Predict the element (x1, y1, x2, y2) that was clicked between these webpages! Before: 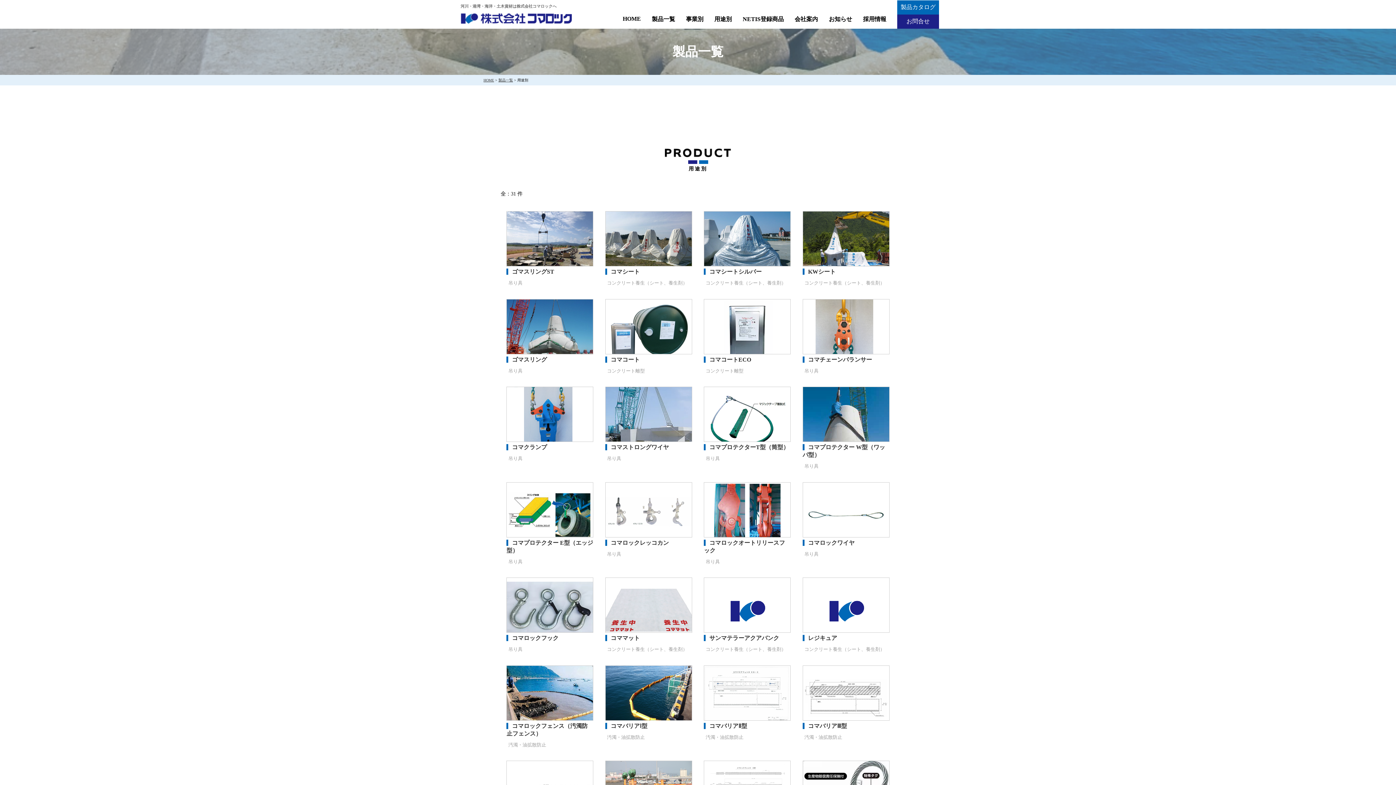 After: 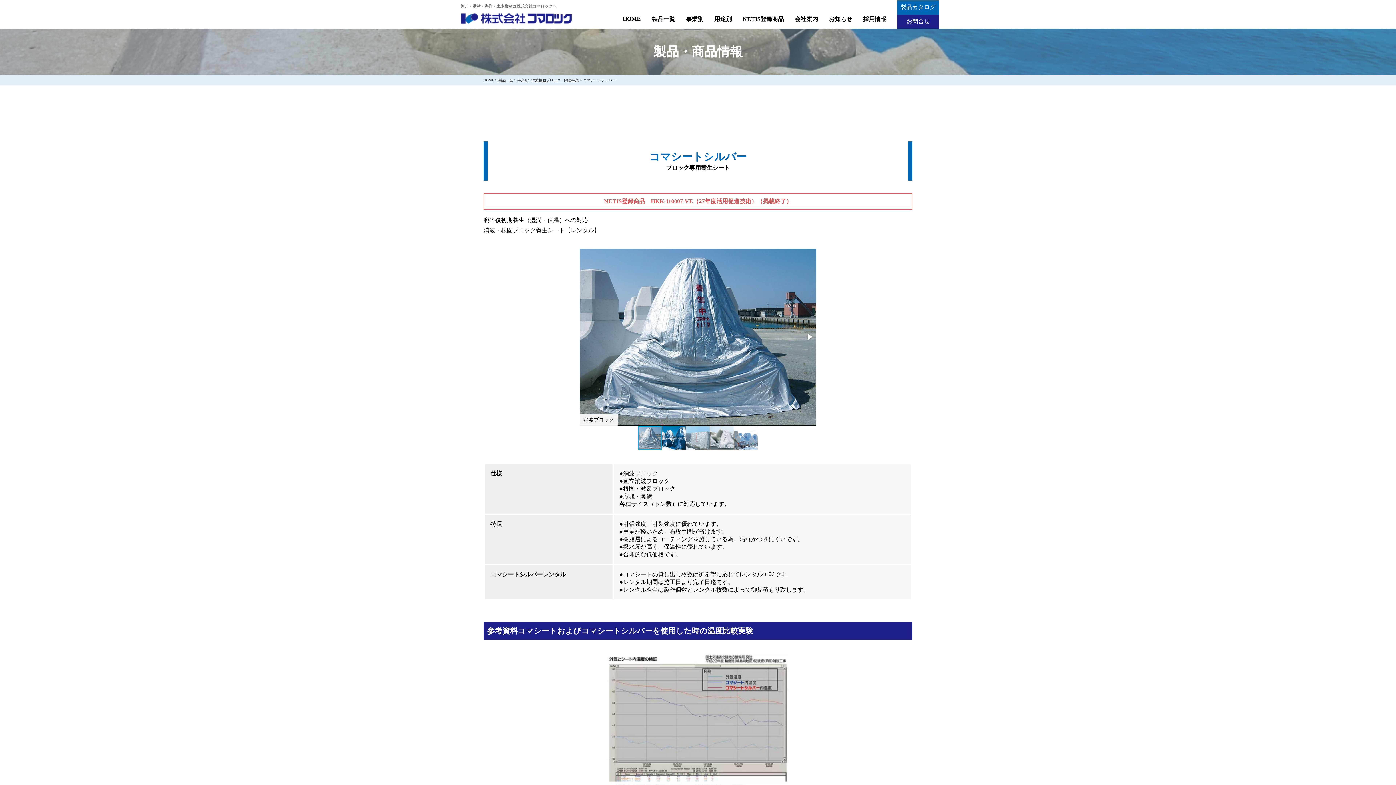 Action: bbox: (704, 268, 761, 274) label: コマシートシルバー